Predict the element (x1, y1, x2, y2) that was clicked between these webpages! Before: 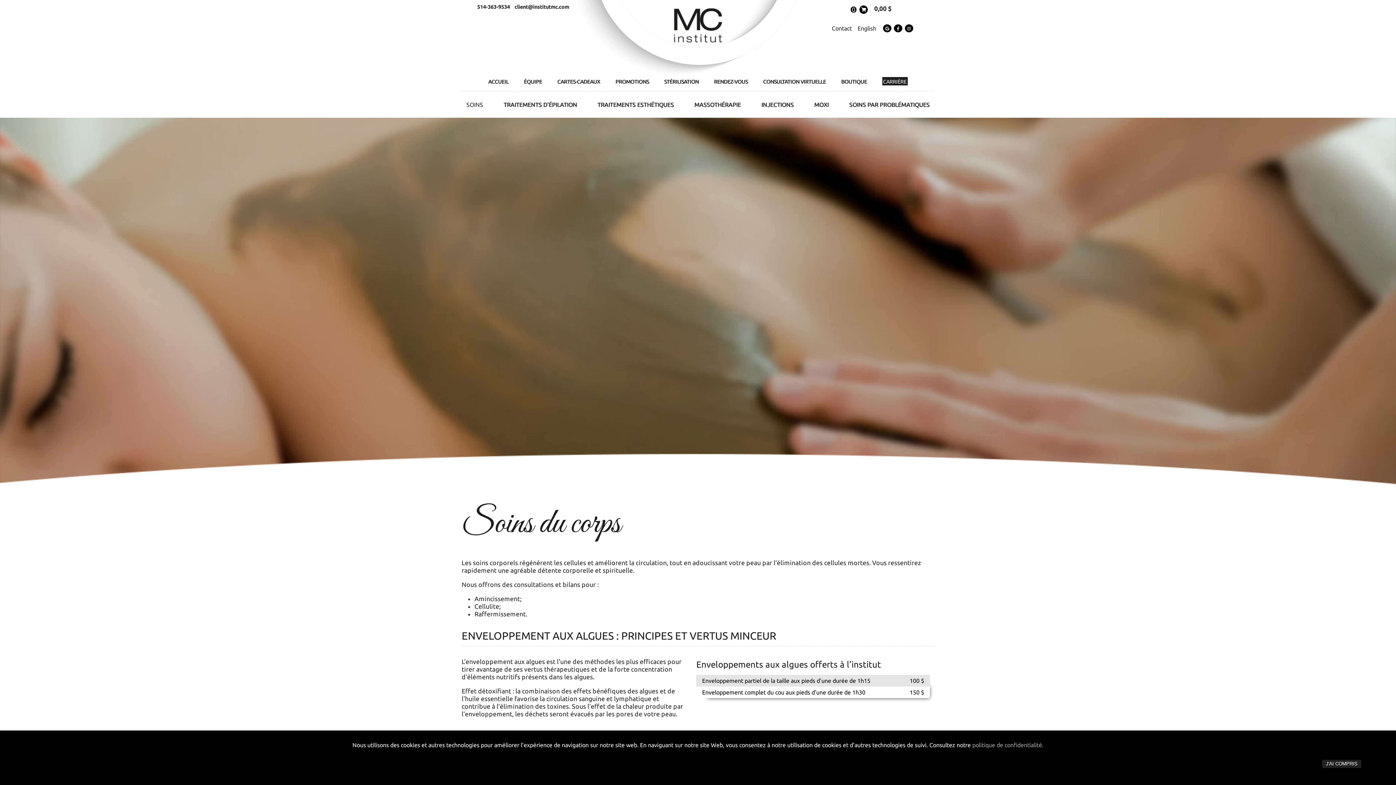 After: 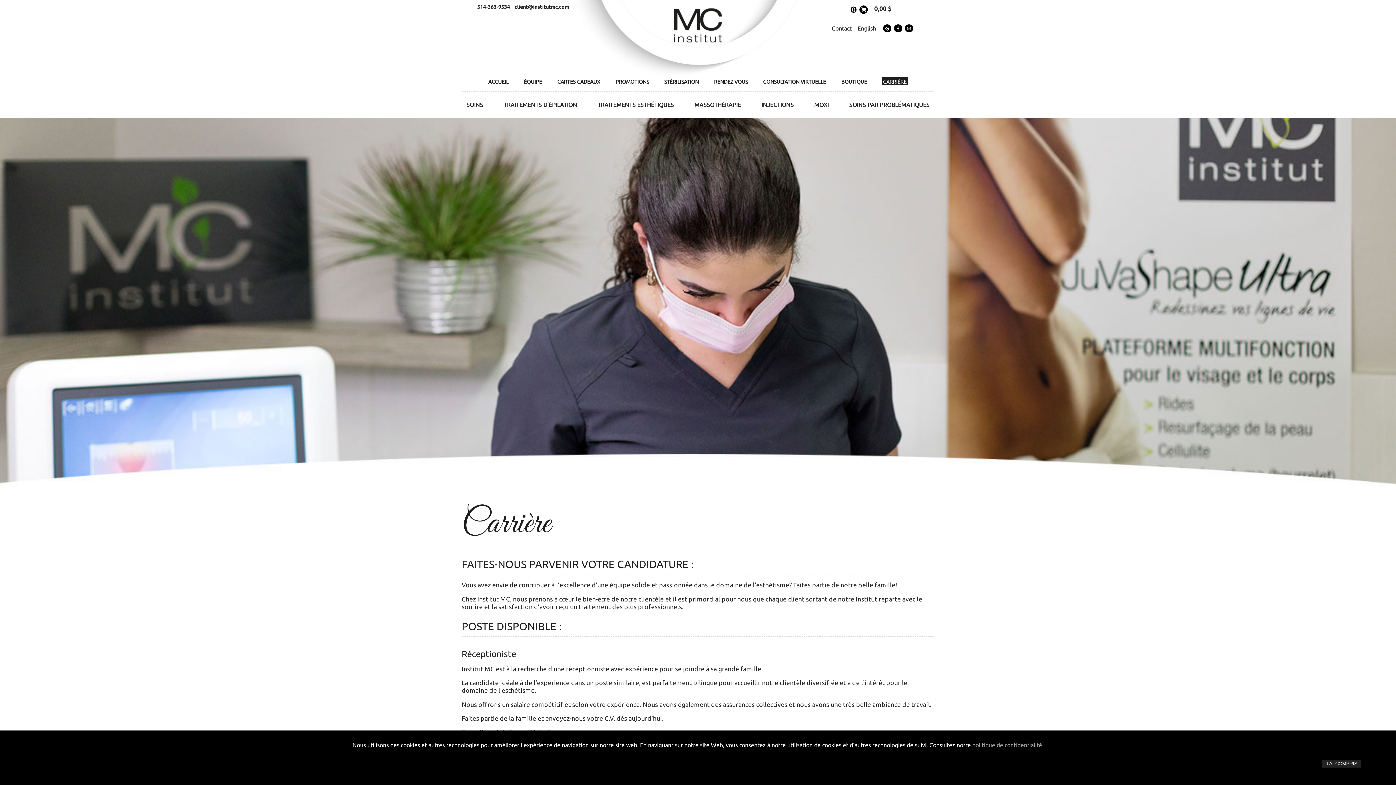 Action: bbox: (882, 76, 908, 85) label: CARRIÈRE